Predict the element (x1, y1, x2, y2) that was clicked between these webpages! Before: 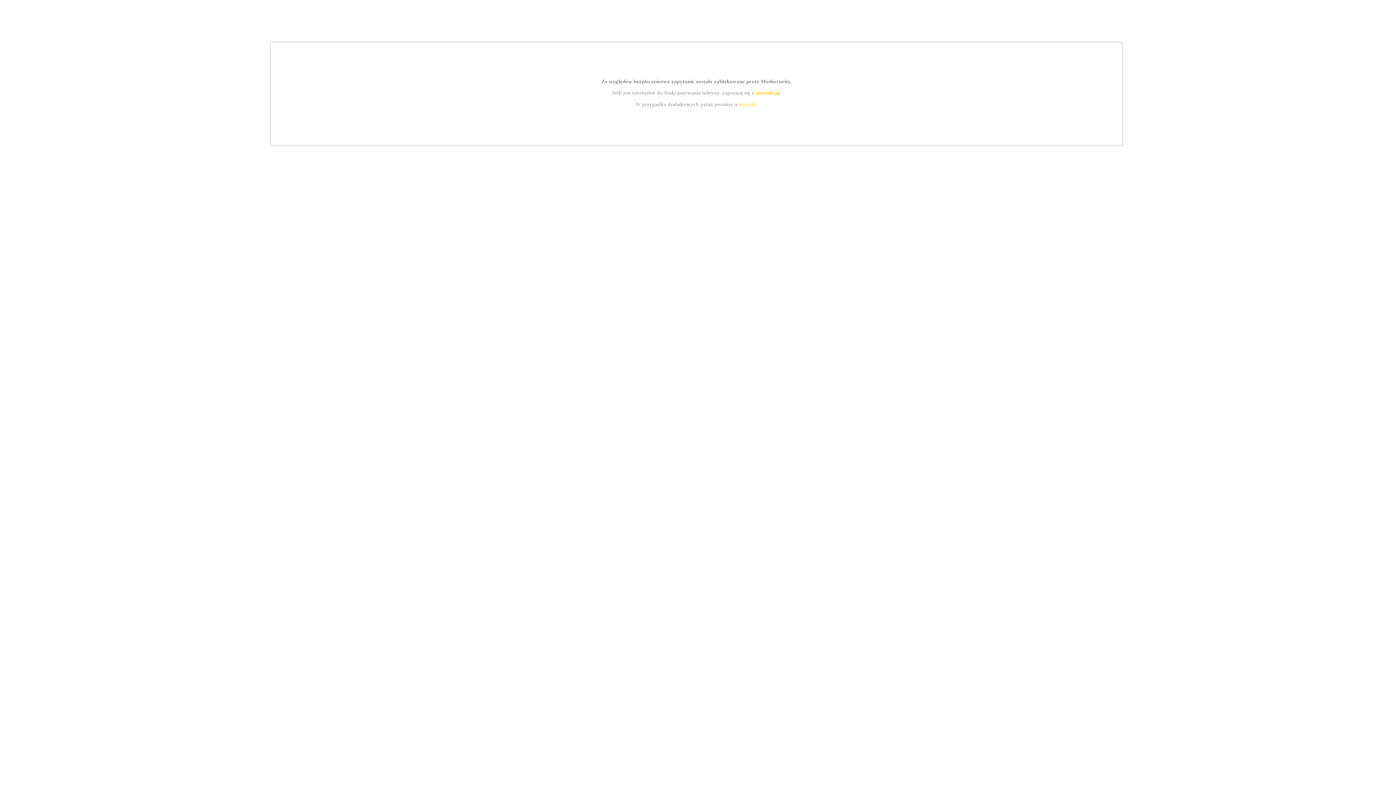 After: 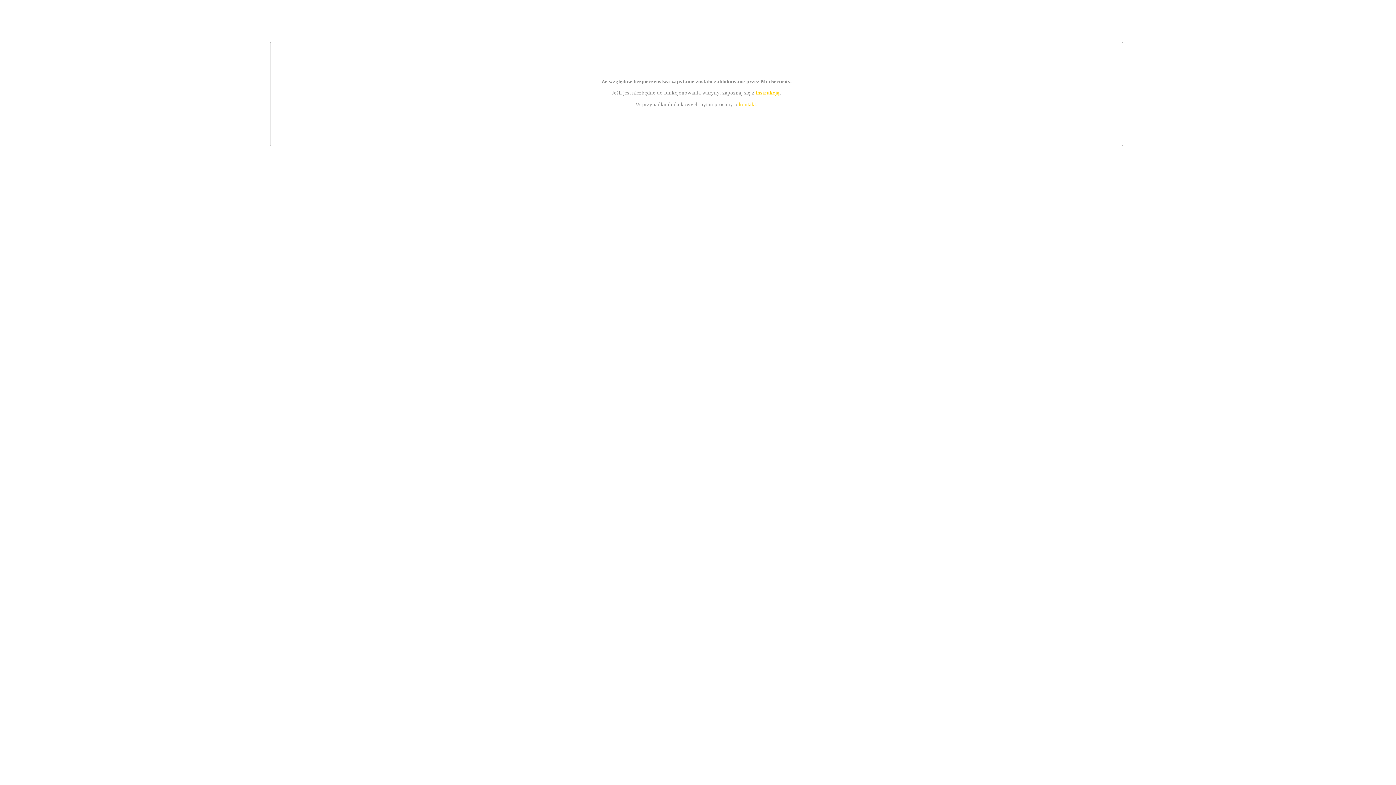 Action: bbox: (739, 101, 756, 107) label: kontakt